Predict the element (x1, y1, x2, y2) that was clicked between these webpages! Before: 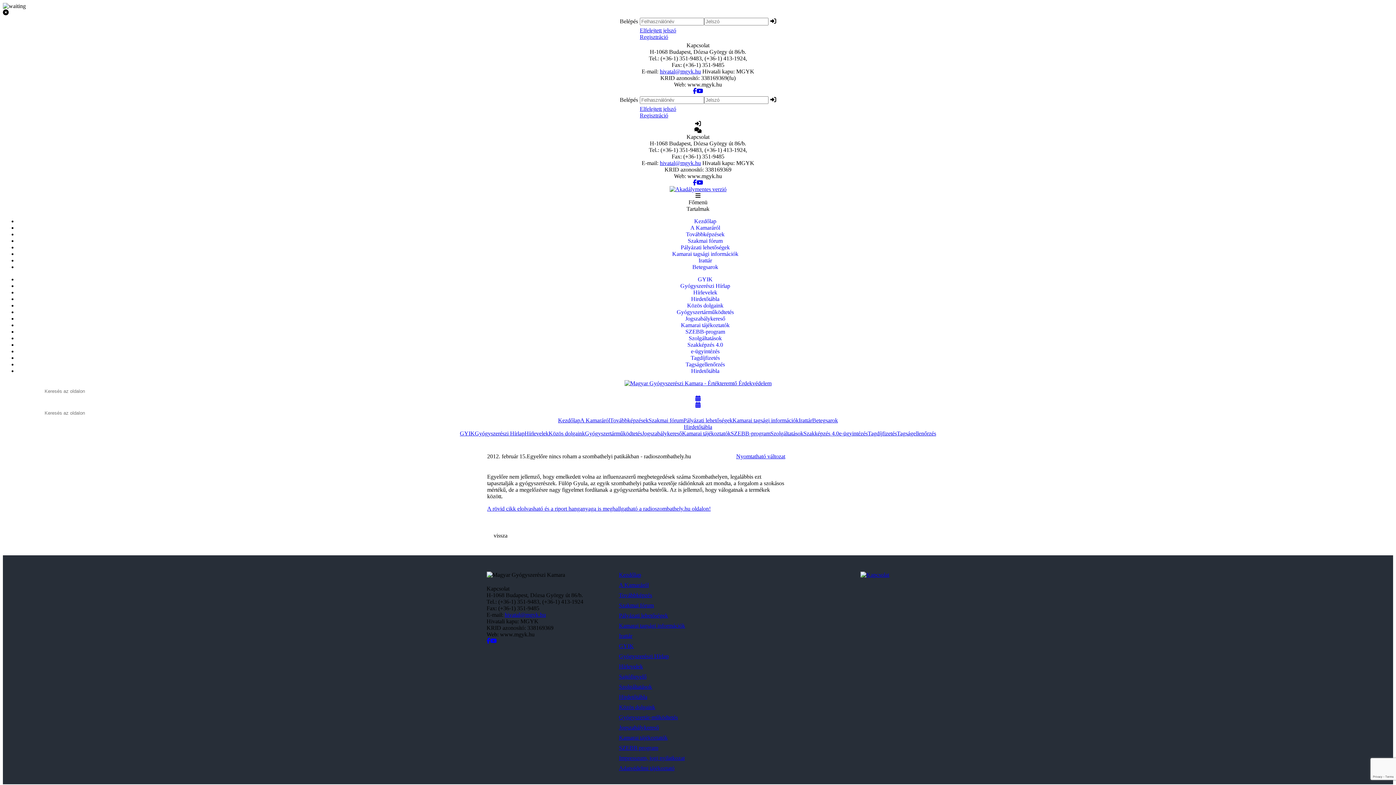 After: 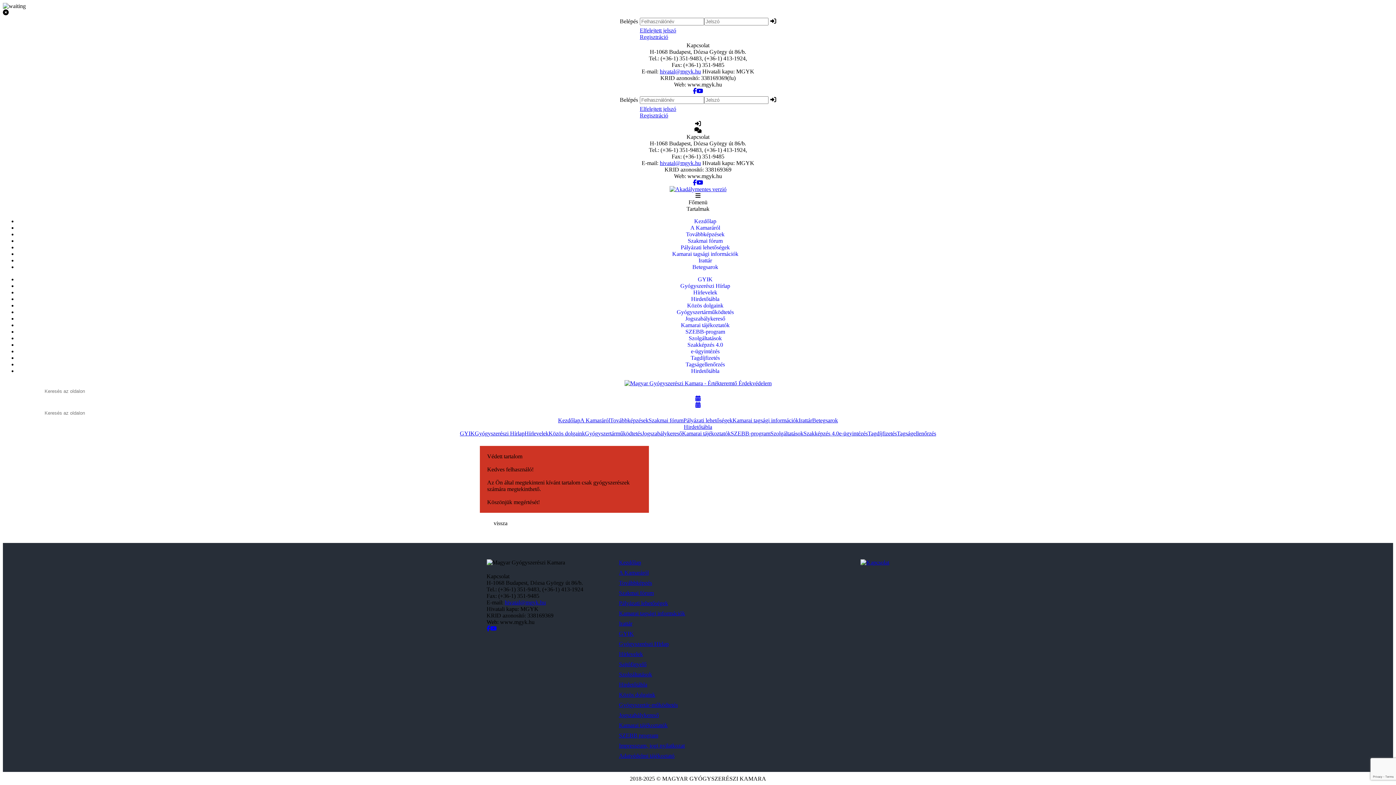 Action: bbox: (693, 289, 717, 295) label: Hírlevelek